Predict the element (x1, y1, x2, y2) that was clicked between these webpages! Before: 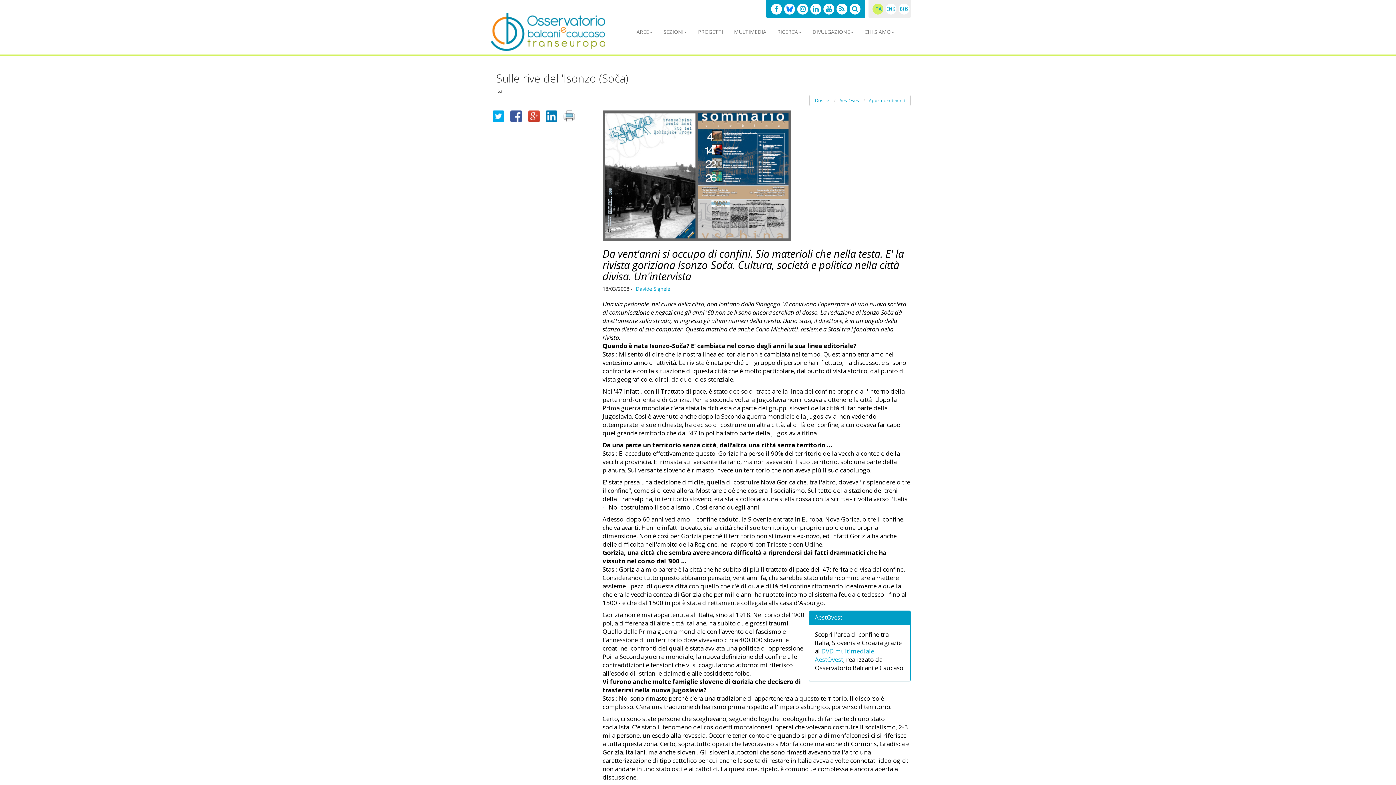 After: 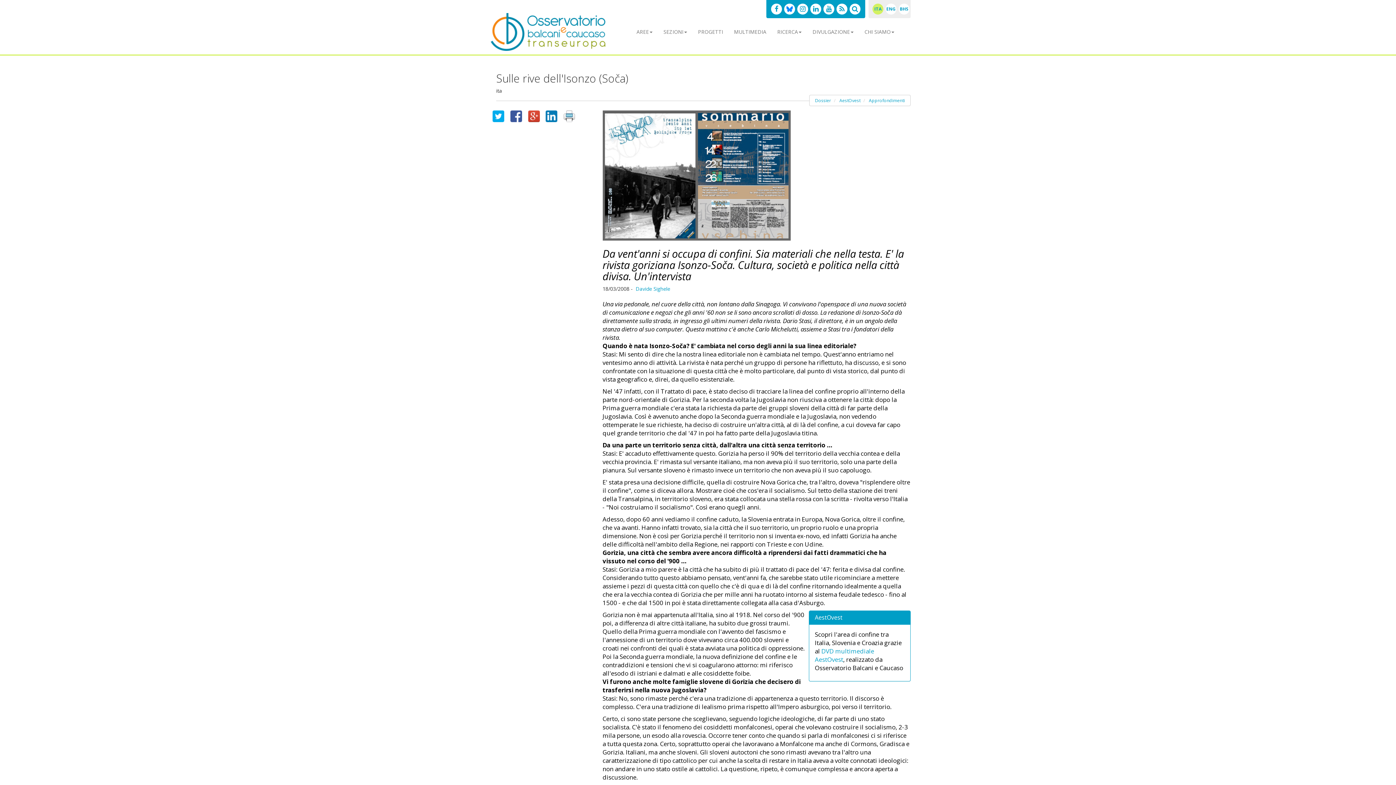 Action: bbox: (510, 112, 522, 119)